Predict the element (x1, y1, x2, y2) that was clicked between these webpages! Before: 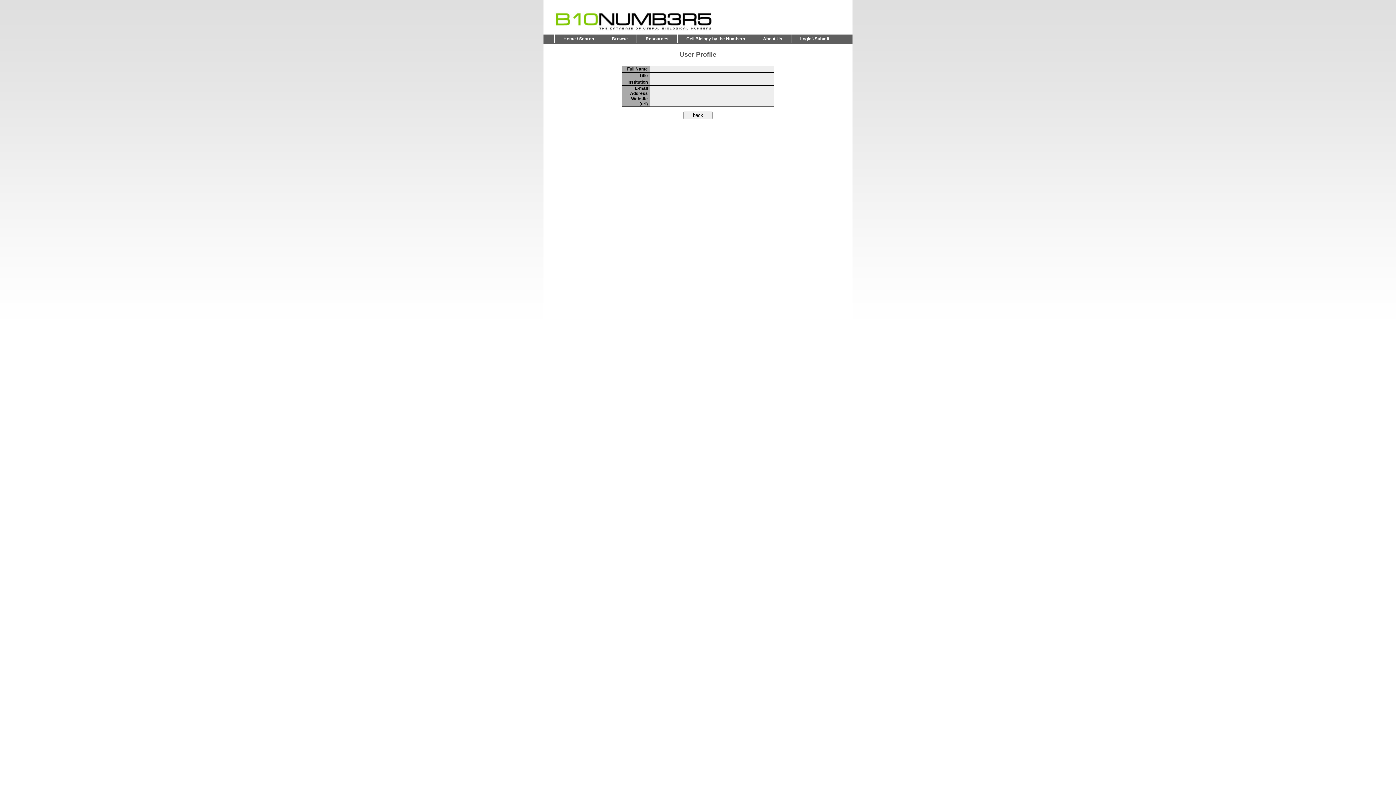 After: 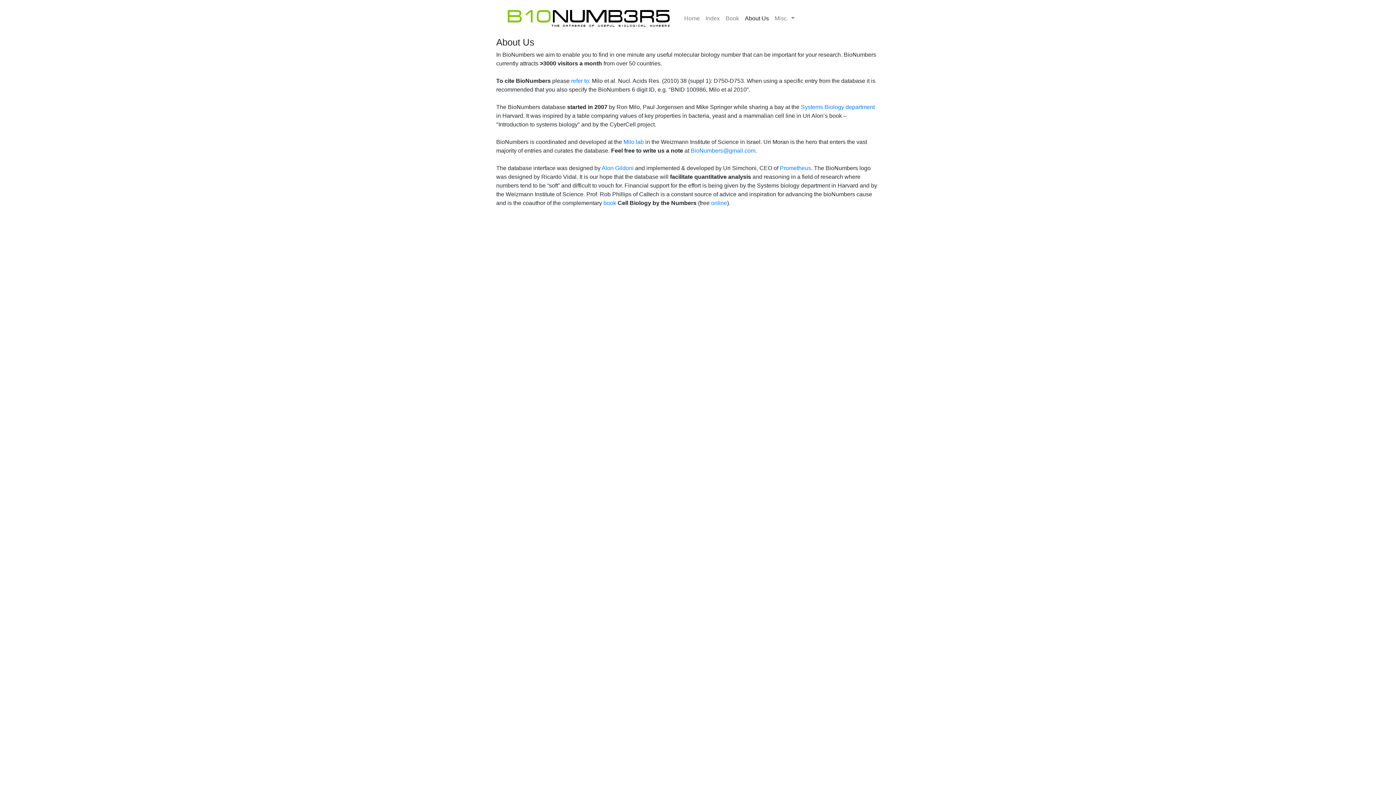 Action: bbox: (754, 34, 791, 43) label: About Us